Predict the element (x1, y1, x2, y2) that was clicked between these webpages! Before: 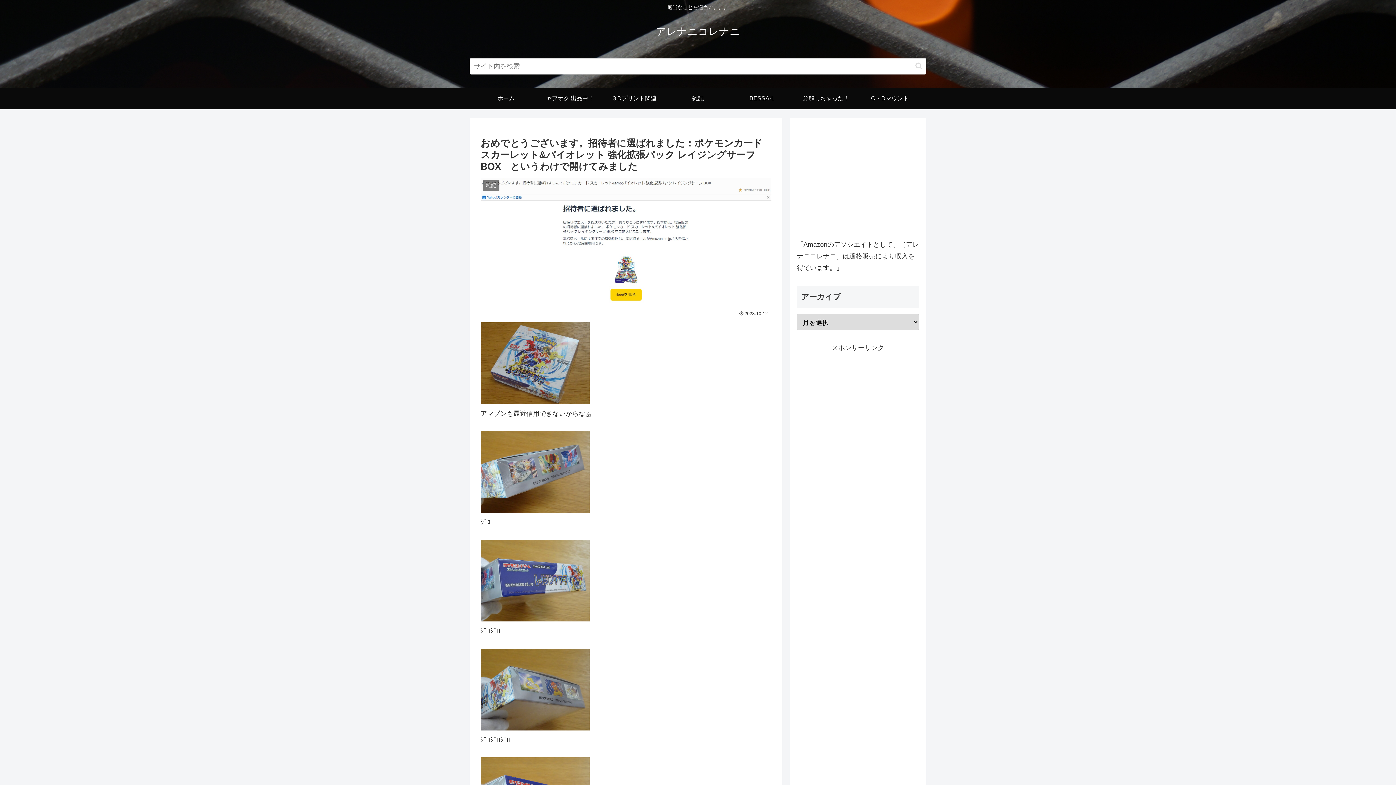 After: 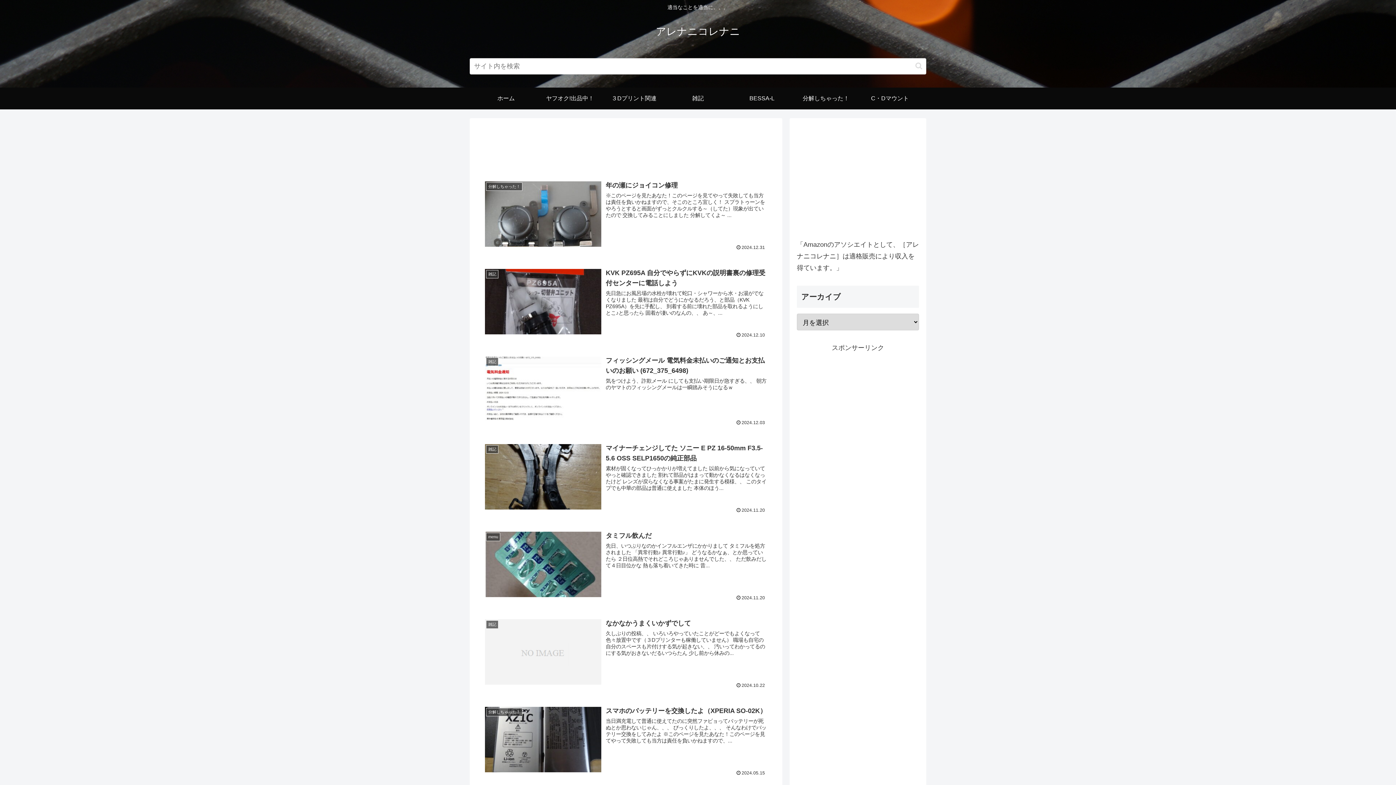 Action: bbox: (649, 29, 746, 36) label: アレナニコレナニ